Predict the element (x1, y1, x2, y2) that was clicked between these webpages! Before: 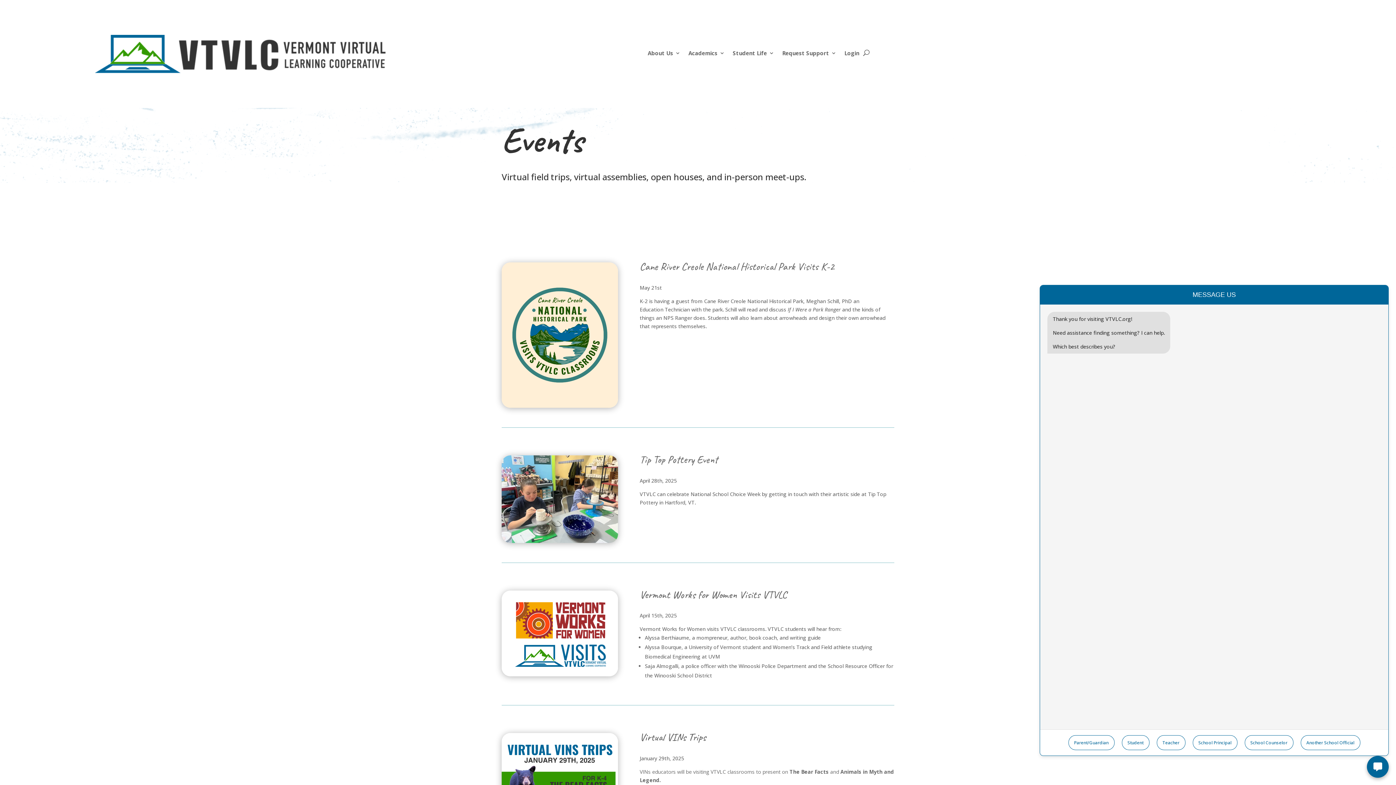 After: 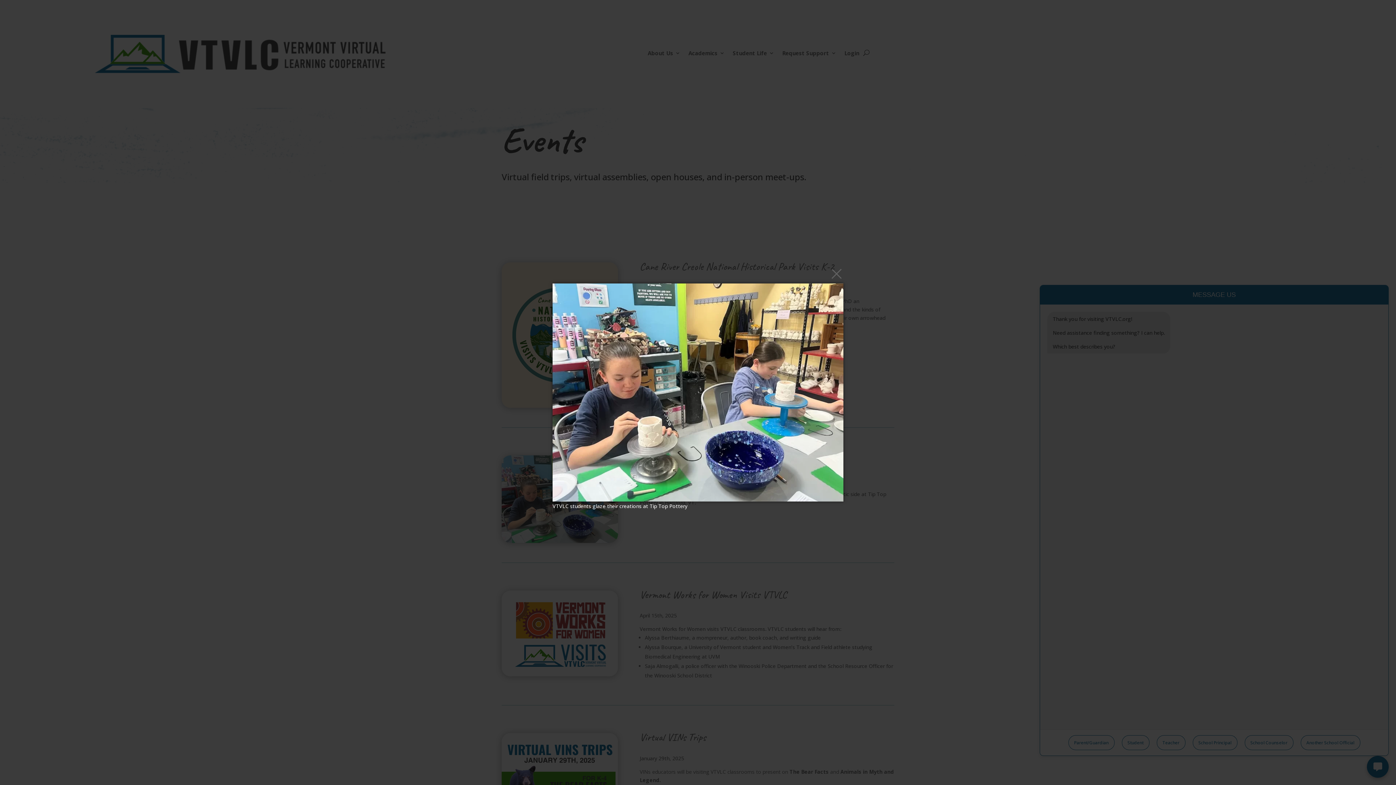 Action: bbox: (501, 537, 618, 544)